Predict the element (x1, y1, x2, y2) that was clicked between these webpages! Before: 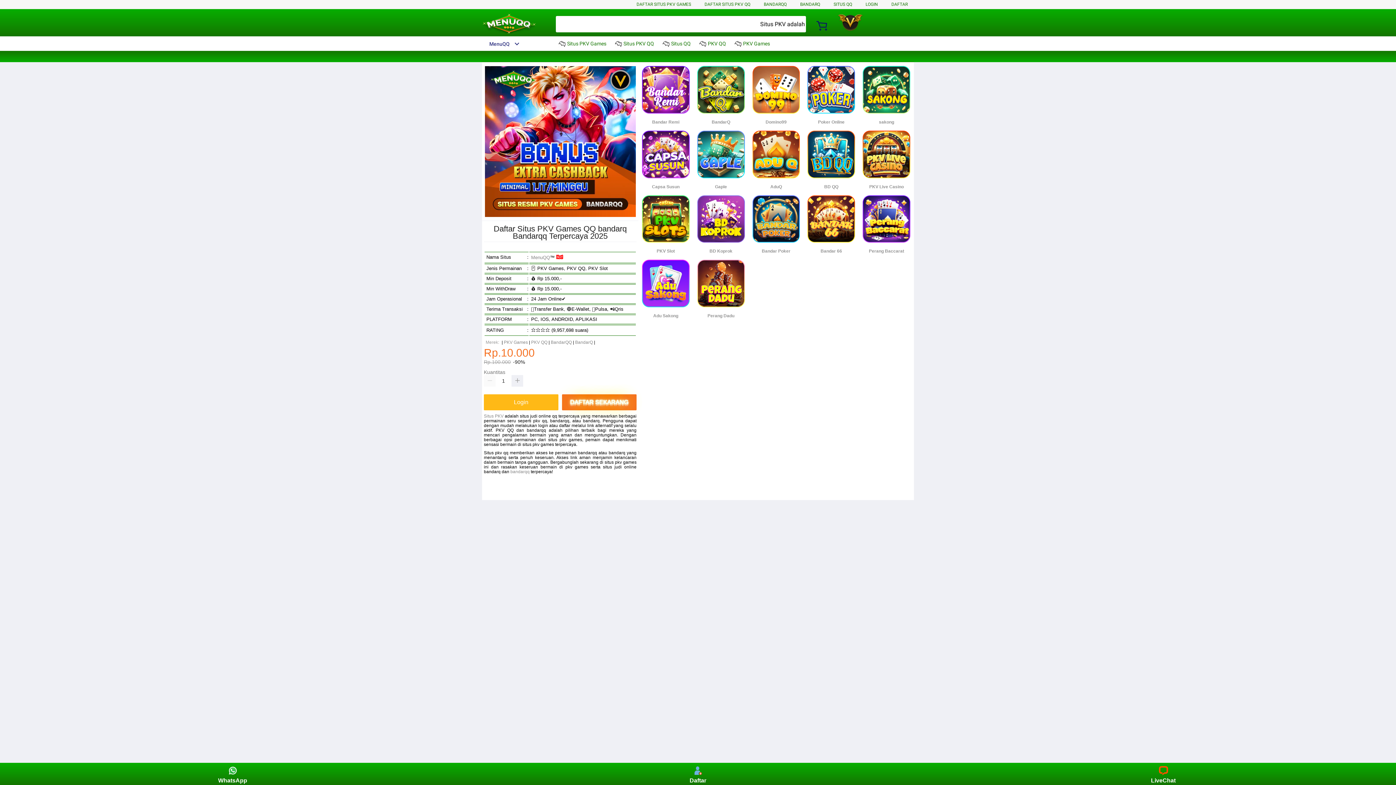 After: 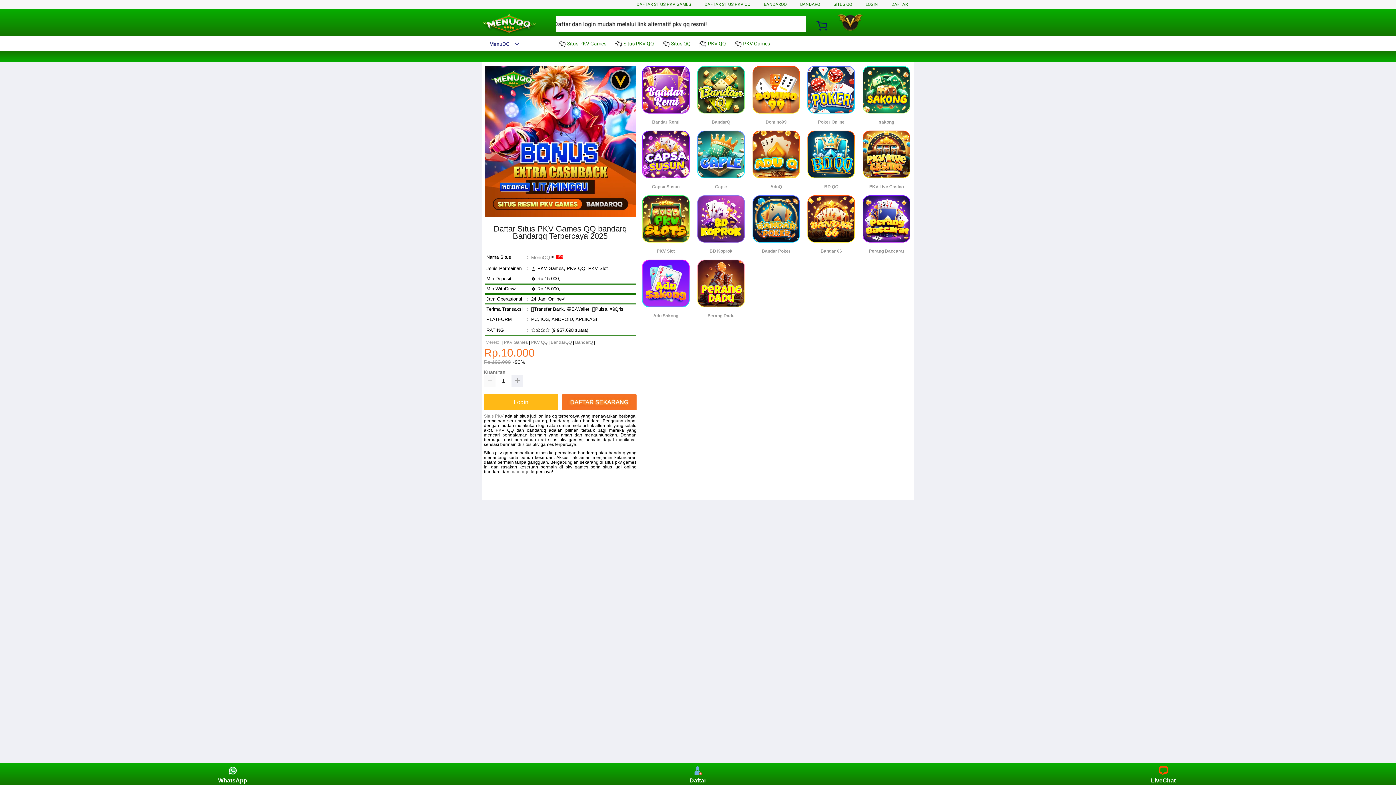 Action: label: DAFTAR SITUS PKV GAMES bbox: (636, 1, 691, 6)